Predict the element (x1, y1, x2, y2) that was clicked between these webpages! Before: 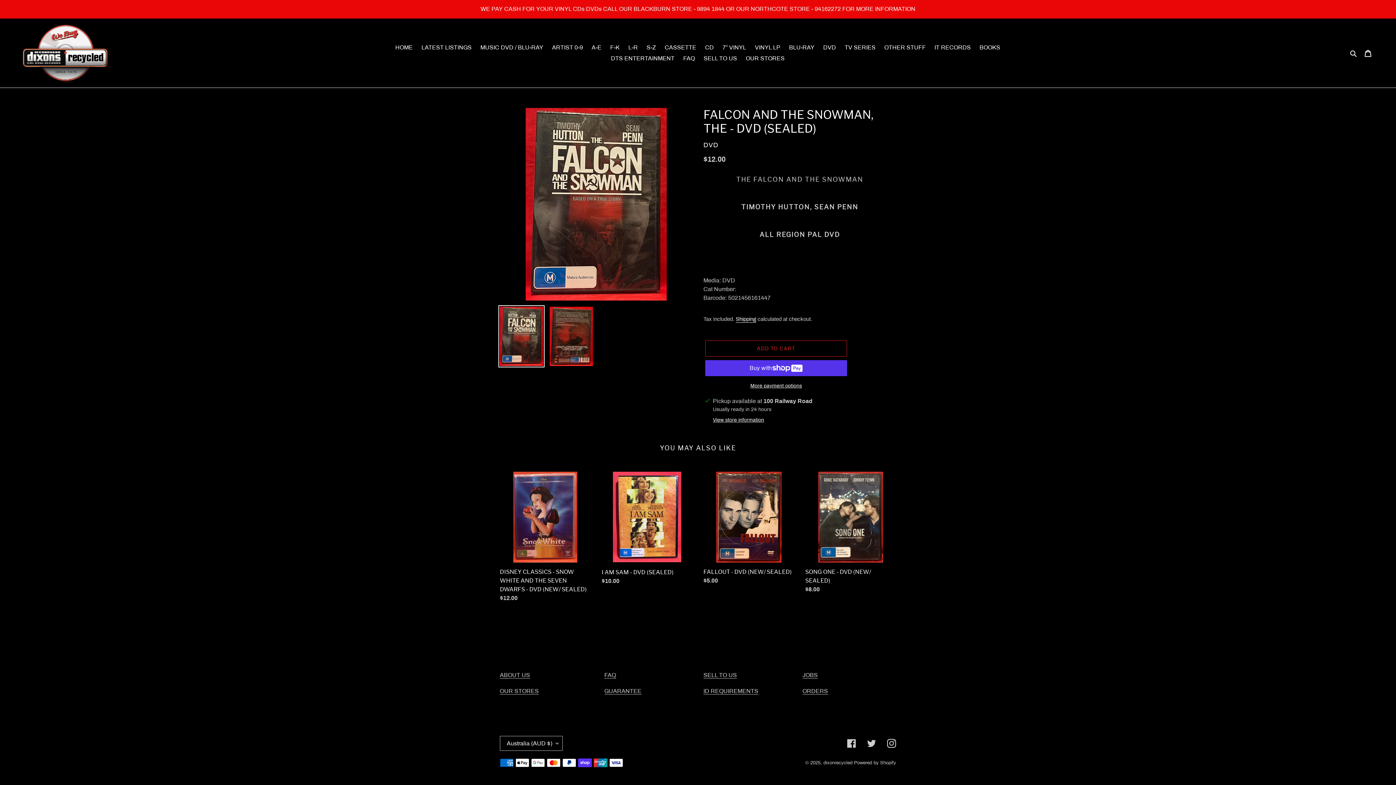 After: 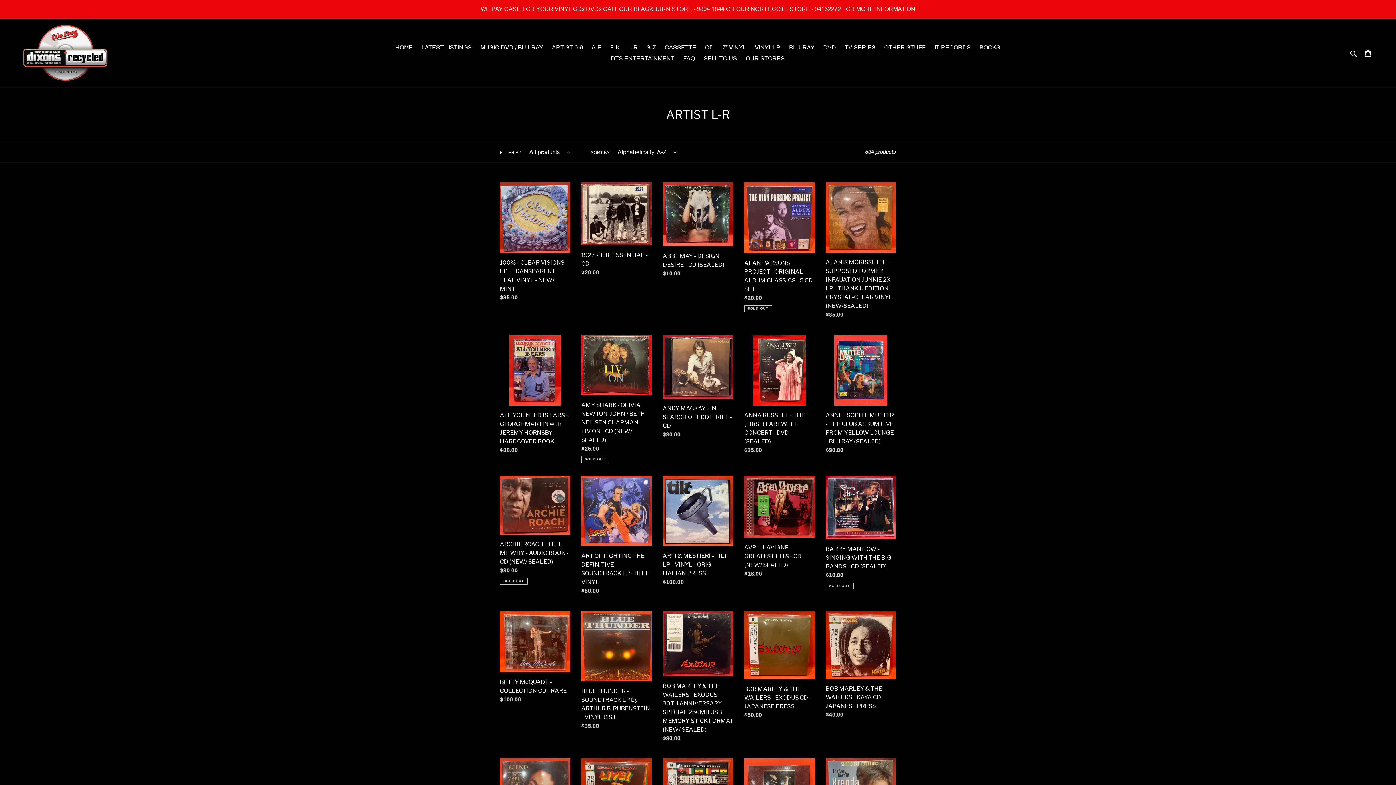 Action: label: L-R bbox: (624, 42, 641, 53)